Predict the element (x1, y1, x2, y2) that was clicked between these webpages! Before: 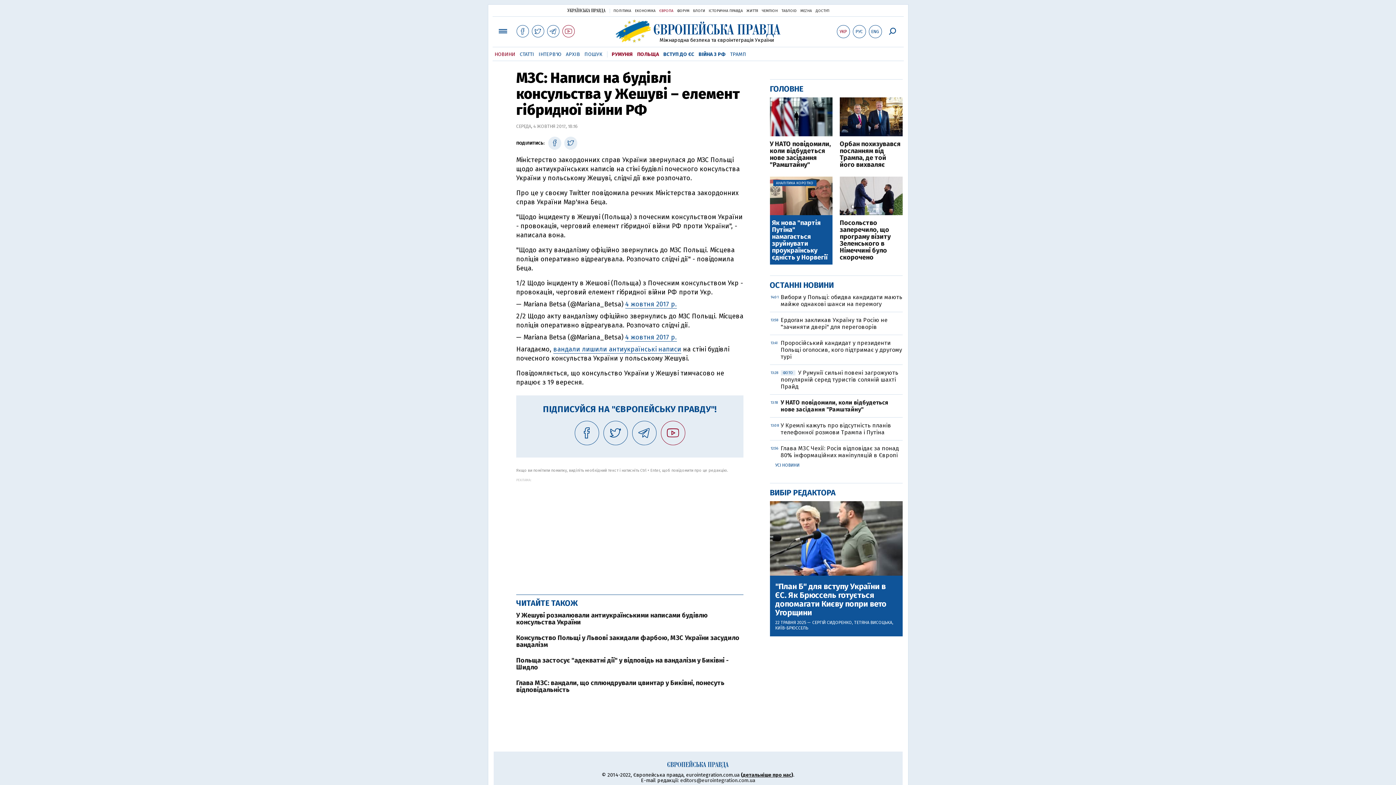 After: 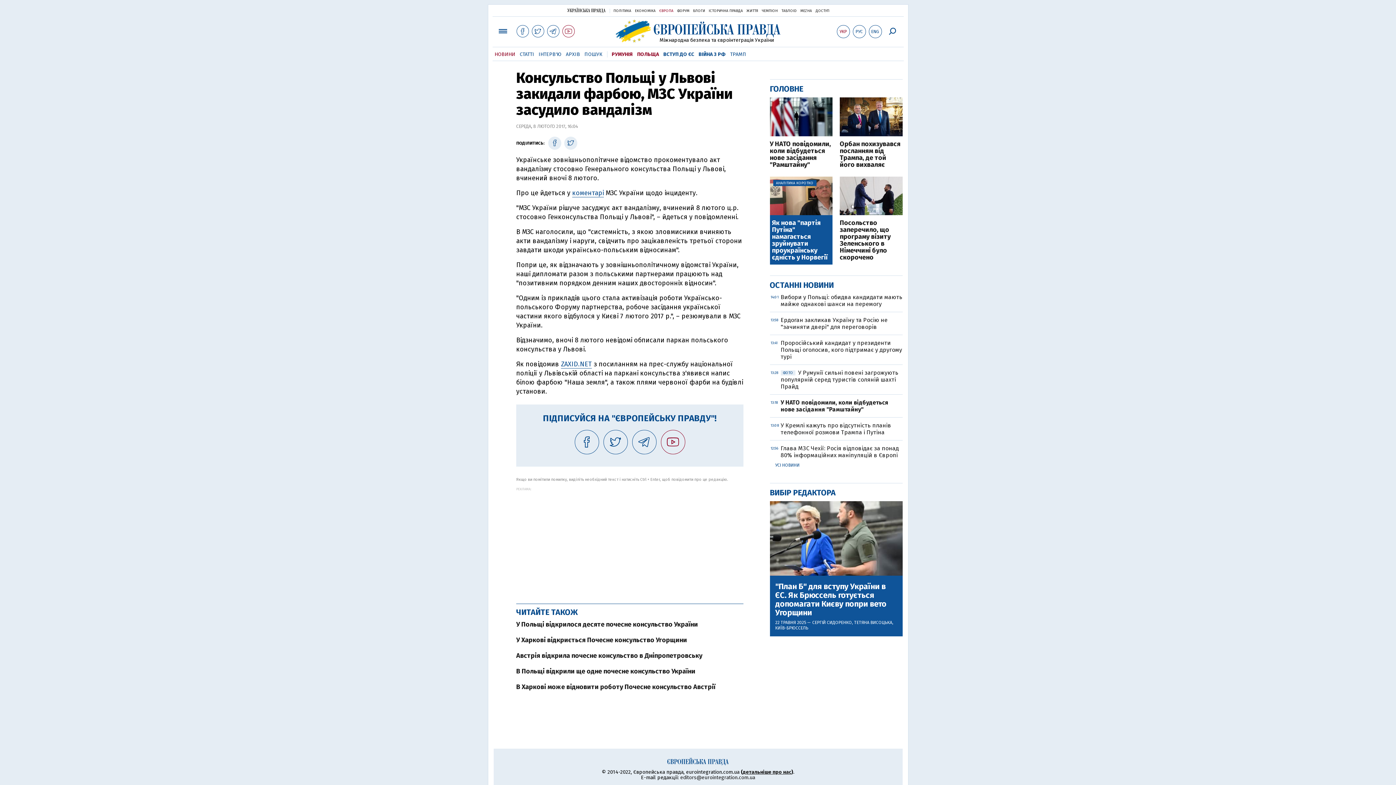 Action: label: Консульство Польщі у Львові закидали фарбою, МЗС України засудило вандалізм bbox: (516, 634, 739, 649)